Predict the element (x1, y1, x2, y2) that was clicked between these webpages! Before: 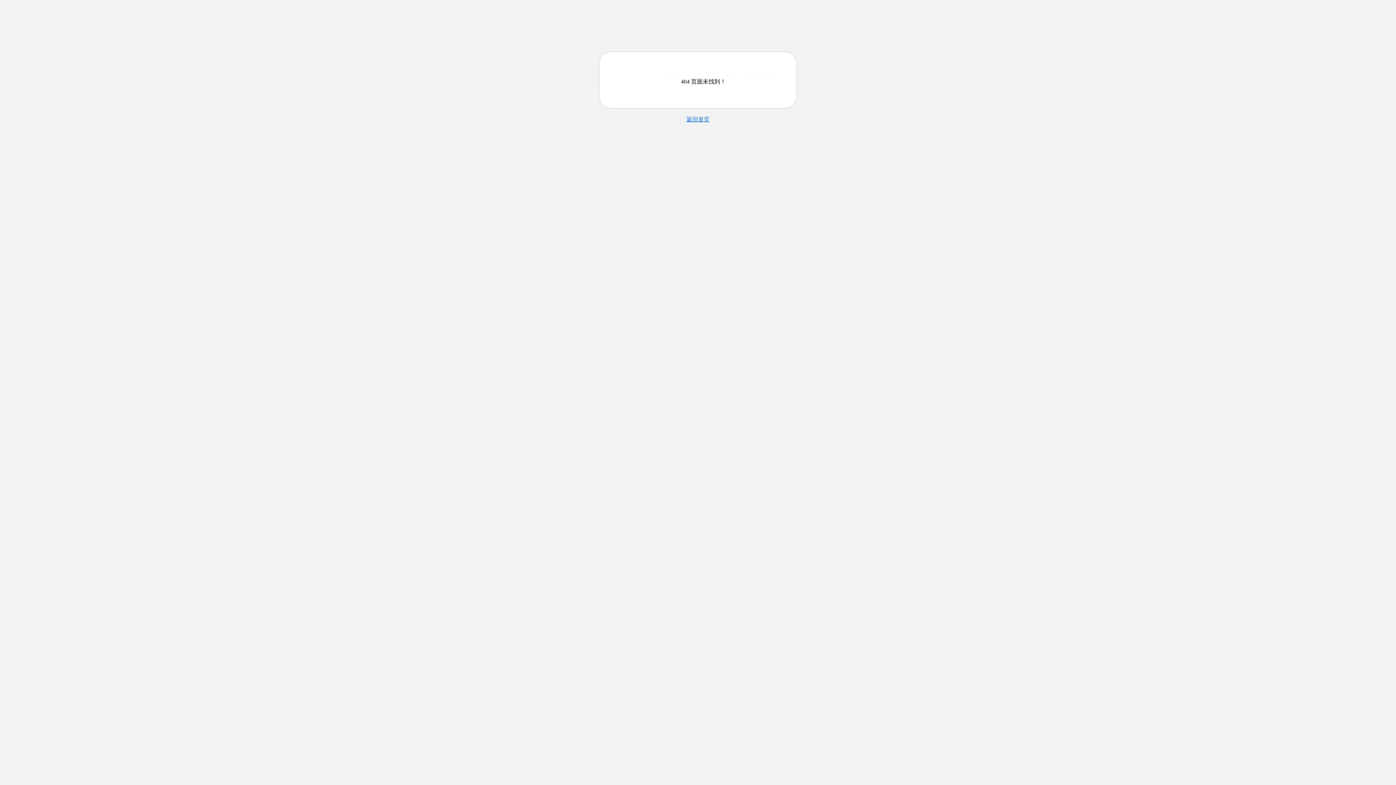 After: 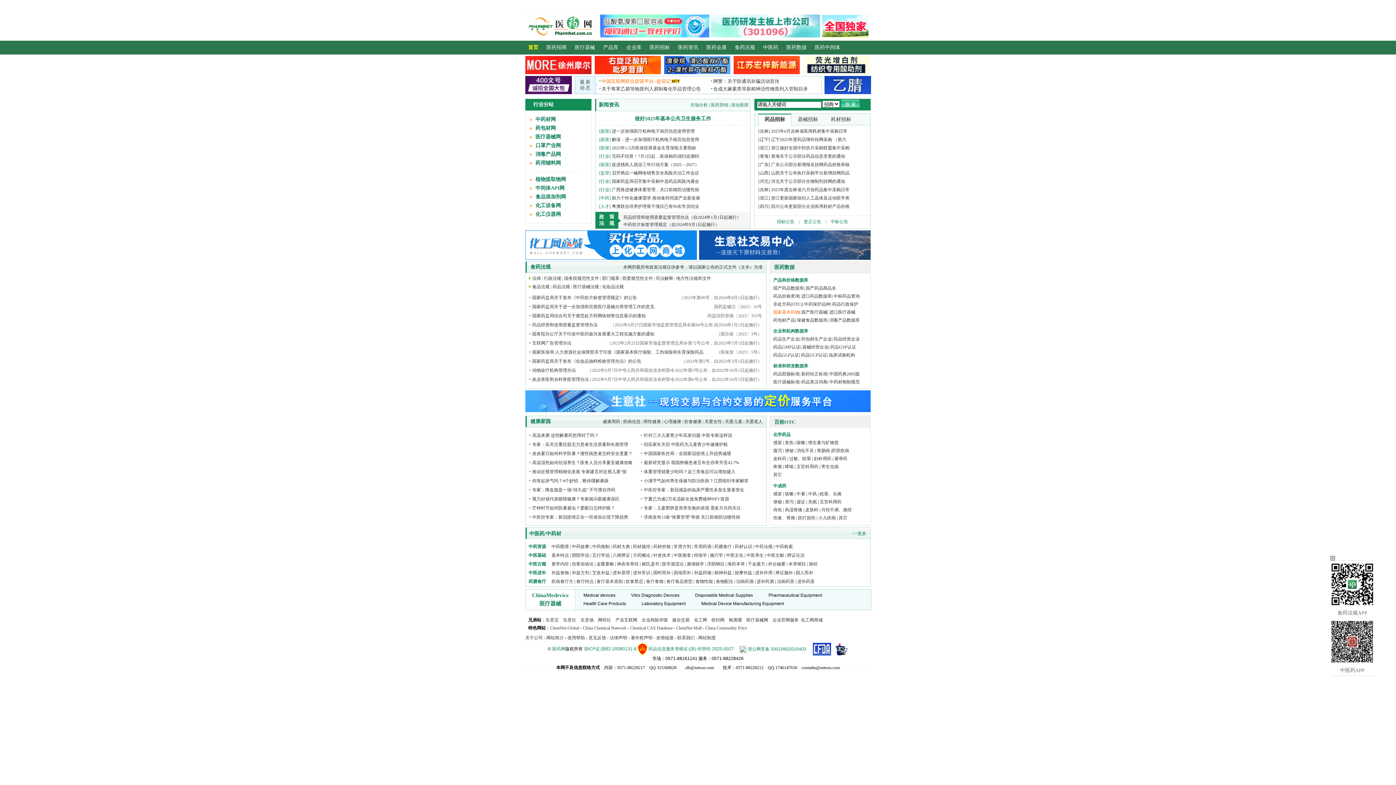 Action: bbox: (686, 116, 709, 122) label: 返回首页